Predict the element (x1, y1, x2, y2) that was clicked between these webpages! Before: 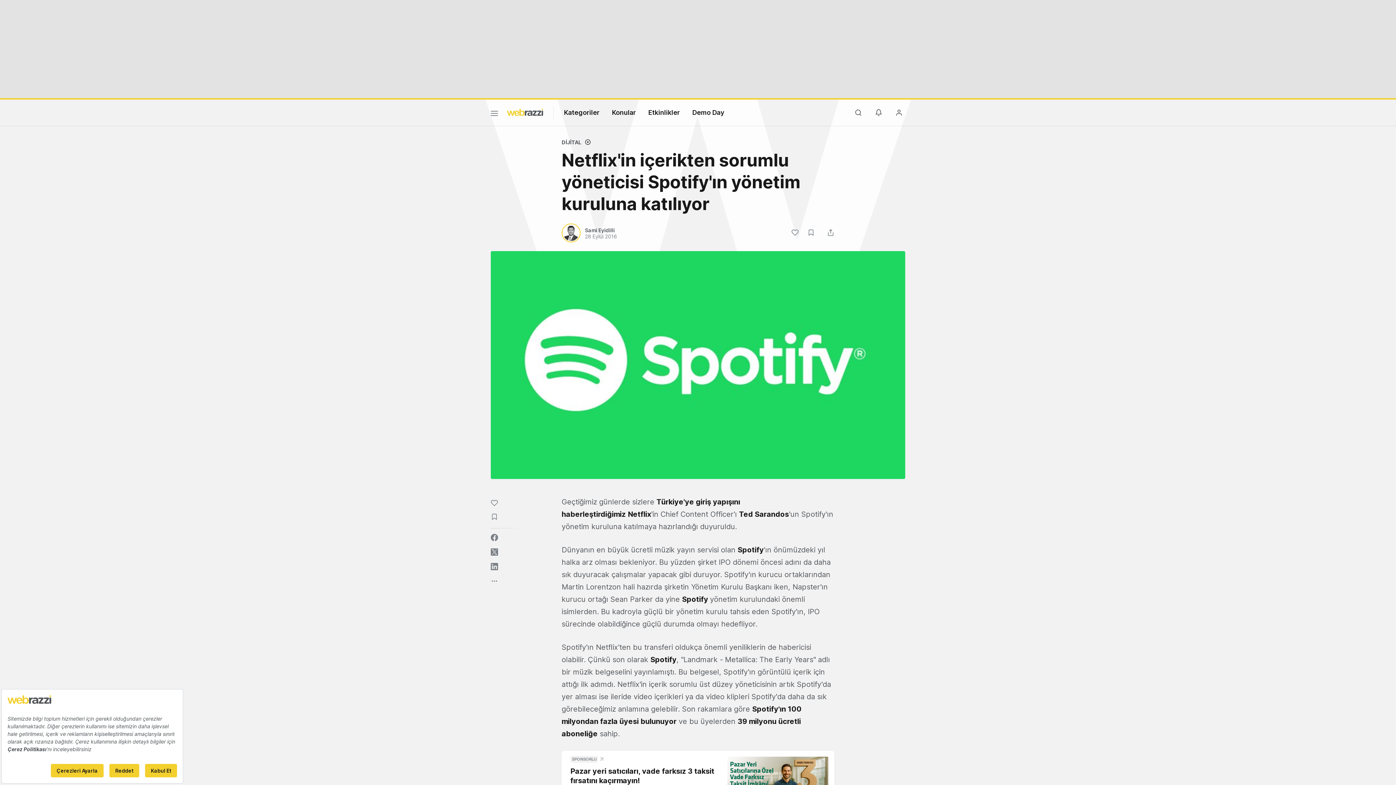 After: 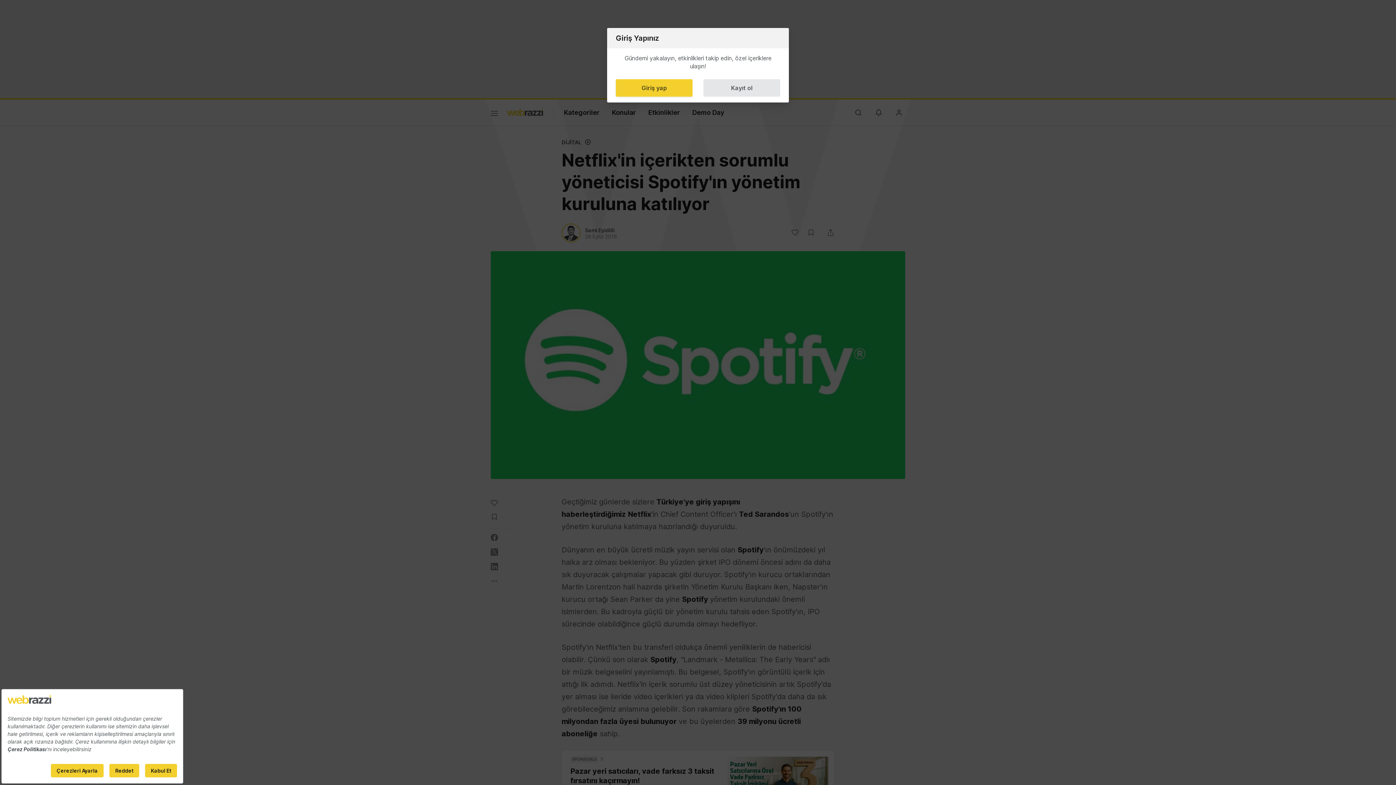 Action: bbox: (490, 513, 505, 522)